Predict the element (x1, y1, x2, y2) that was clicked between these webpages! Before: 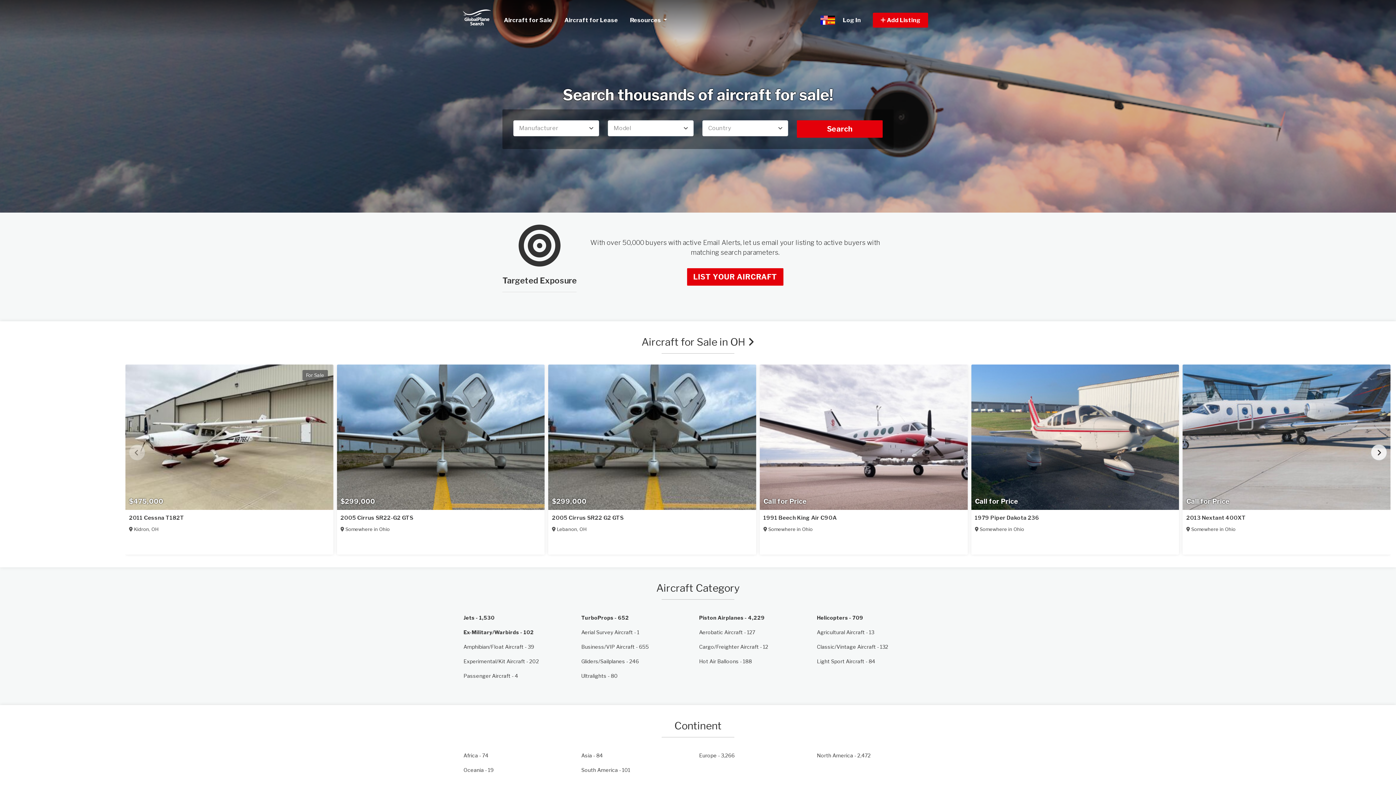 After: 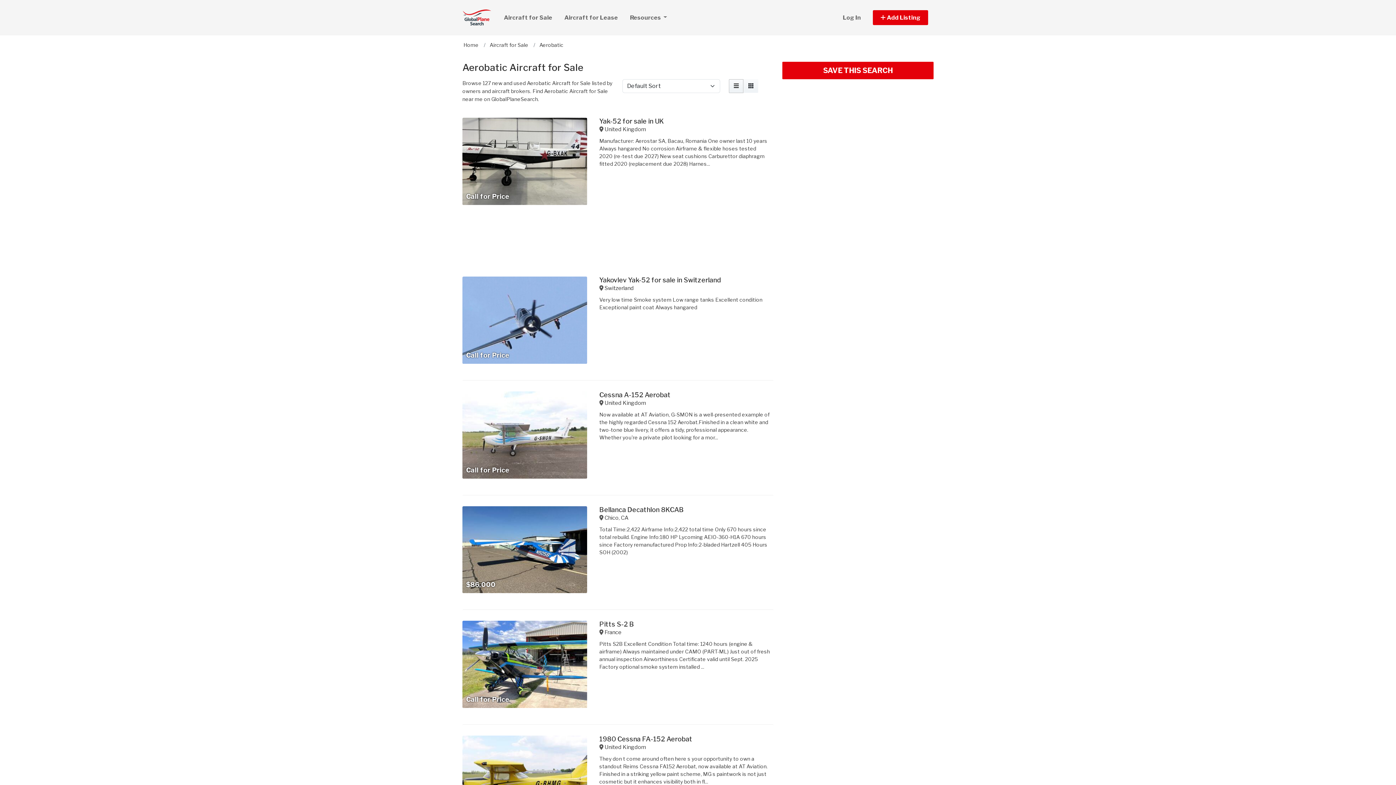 Action: bbox: (699, 625, 816, 640) label: Aerobatic Aircraft - 127